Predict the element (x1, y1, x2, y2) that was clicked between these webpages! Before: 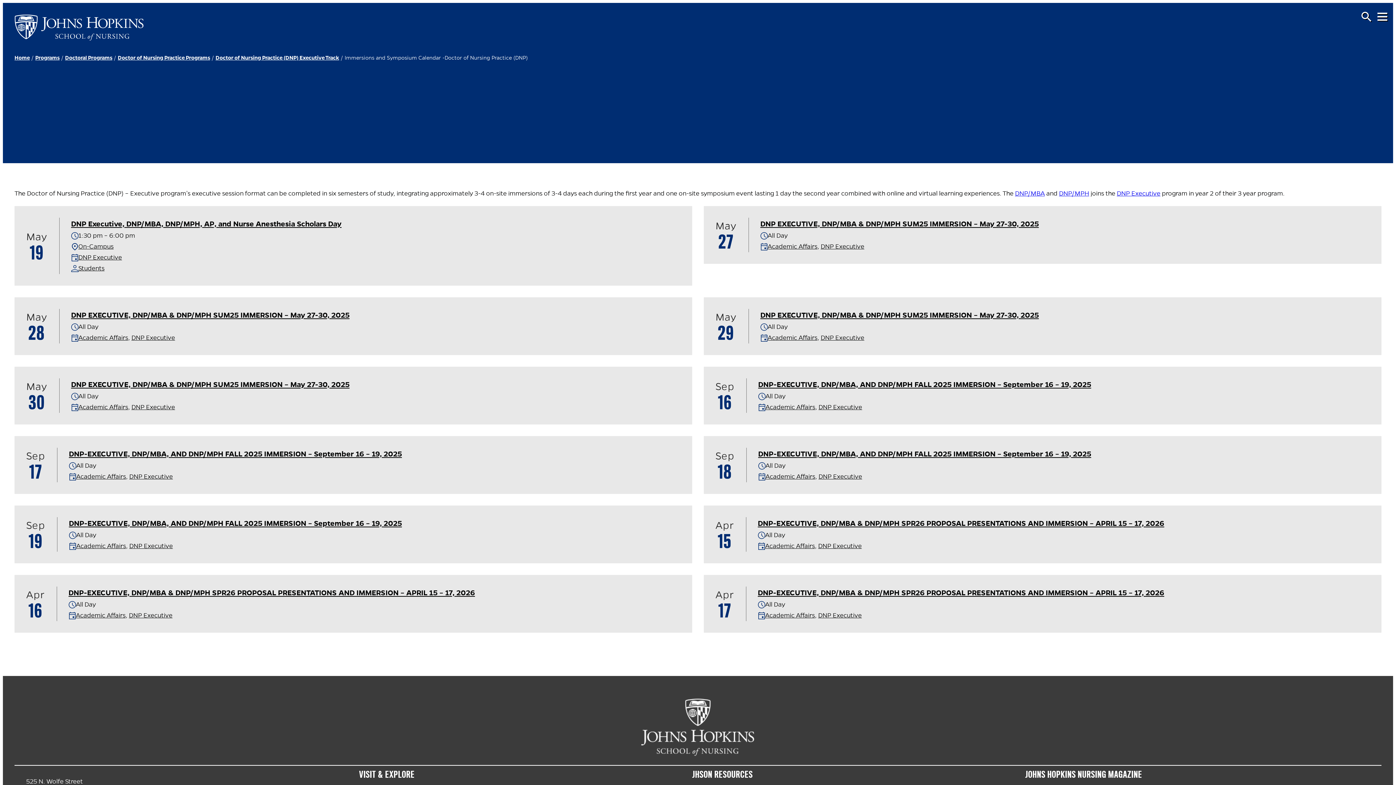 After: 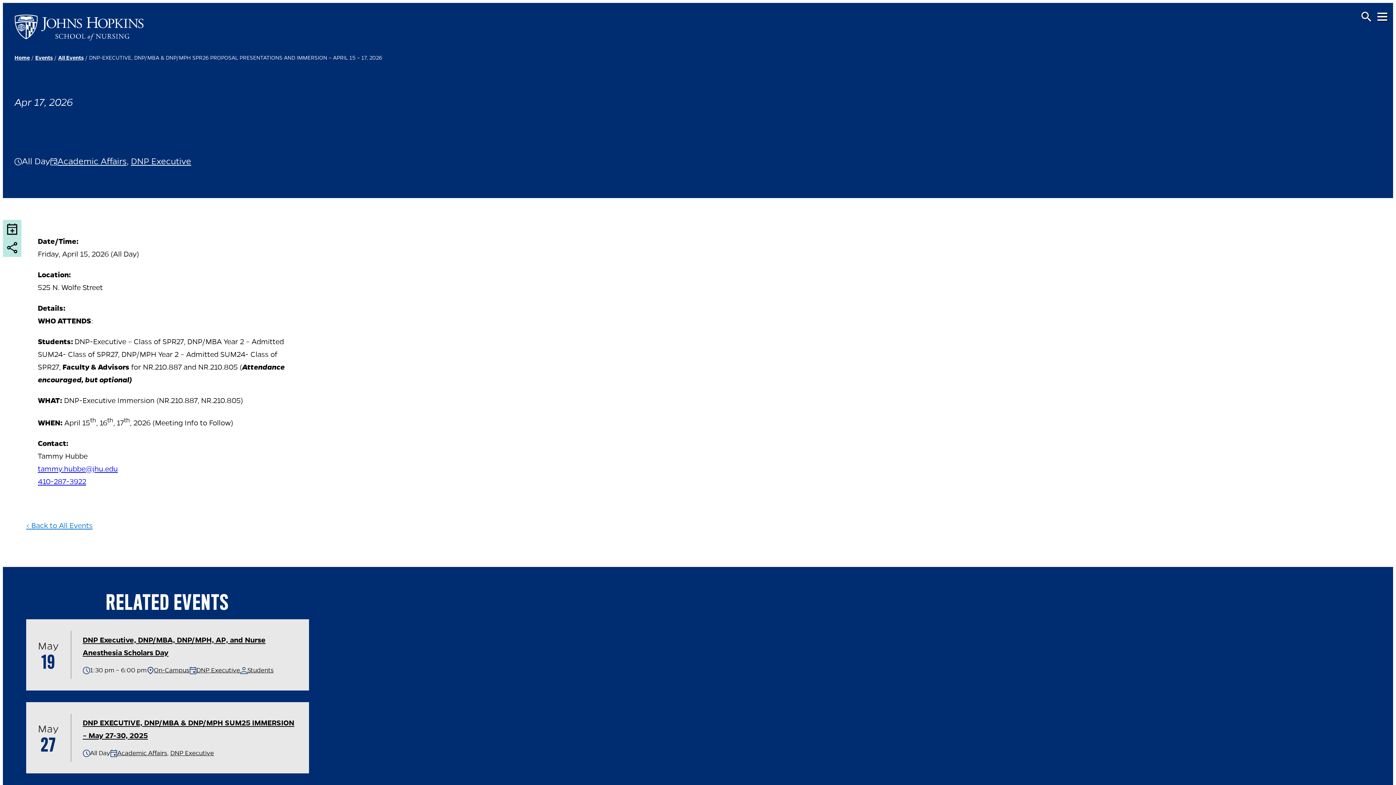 Action: label: DNP-EXECUTIVE, DNP/MBA & DNP/MPH SPR26 PROPOSAL PRESENTATIONS AND IMMERSION – APRIL 15 – 17, 2026 bbox: (758, 586, 1164, 599)